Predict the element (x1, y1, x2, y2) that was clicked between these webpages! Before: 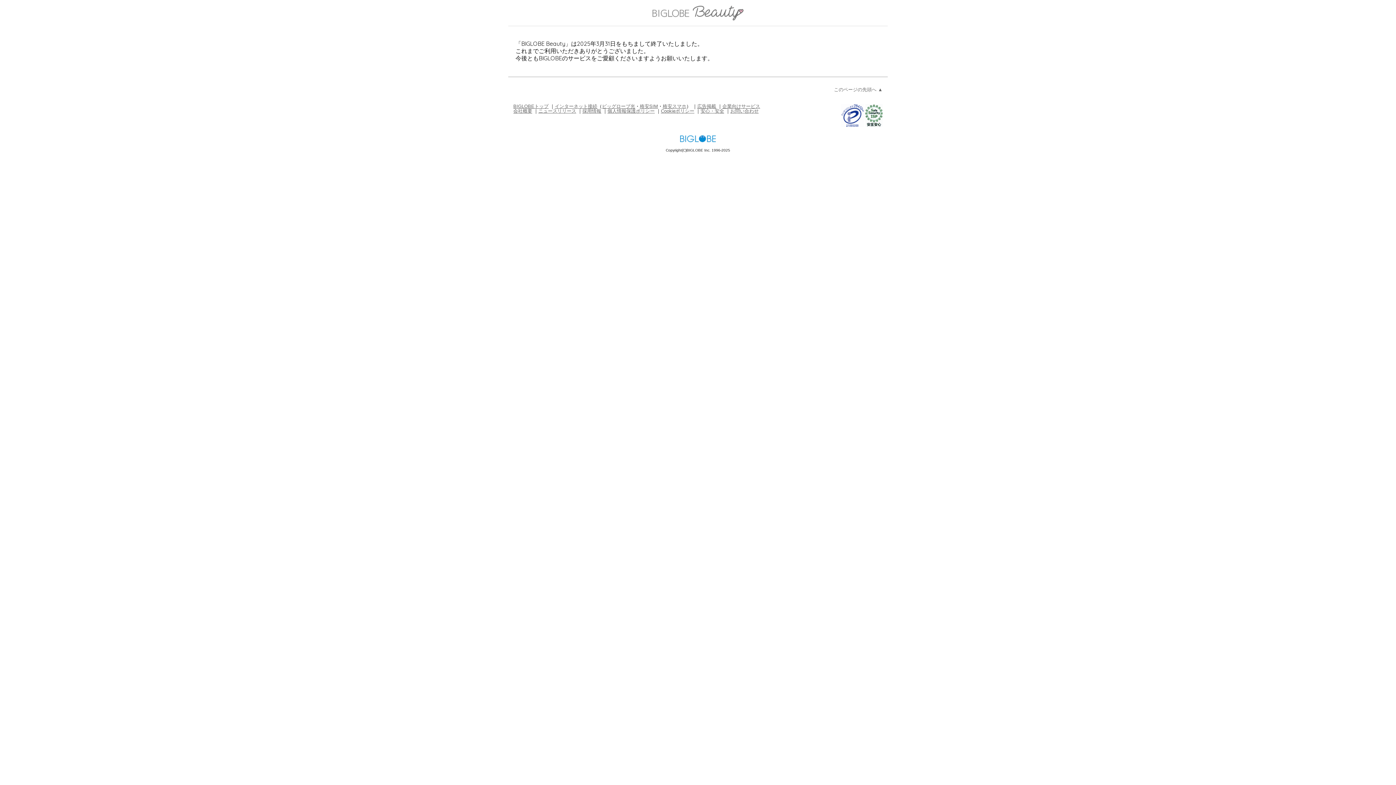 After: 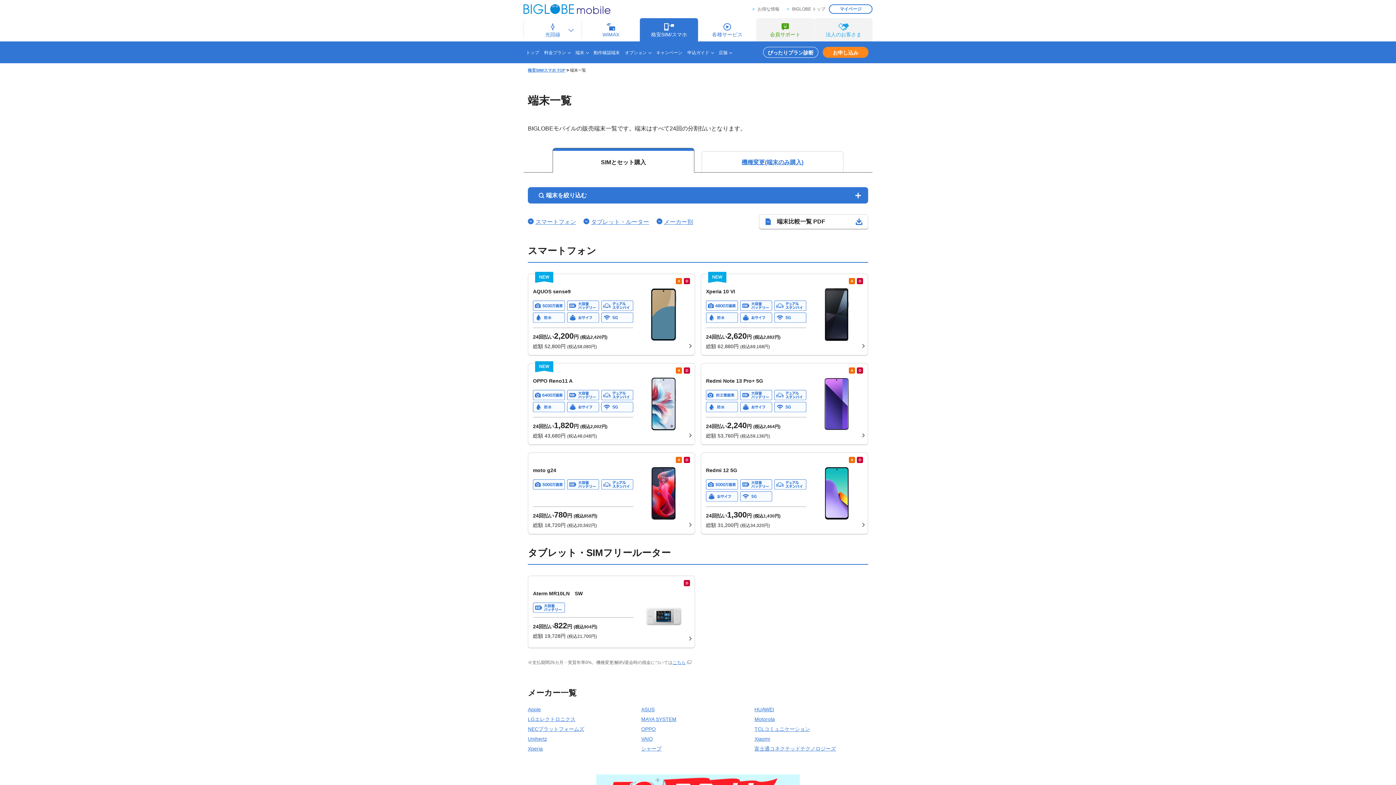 Action: bbox: (662, 103, 686, 108) label: 格安スマホ